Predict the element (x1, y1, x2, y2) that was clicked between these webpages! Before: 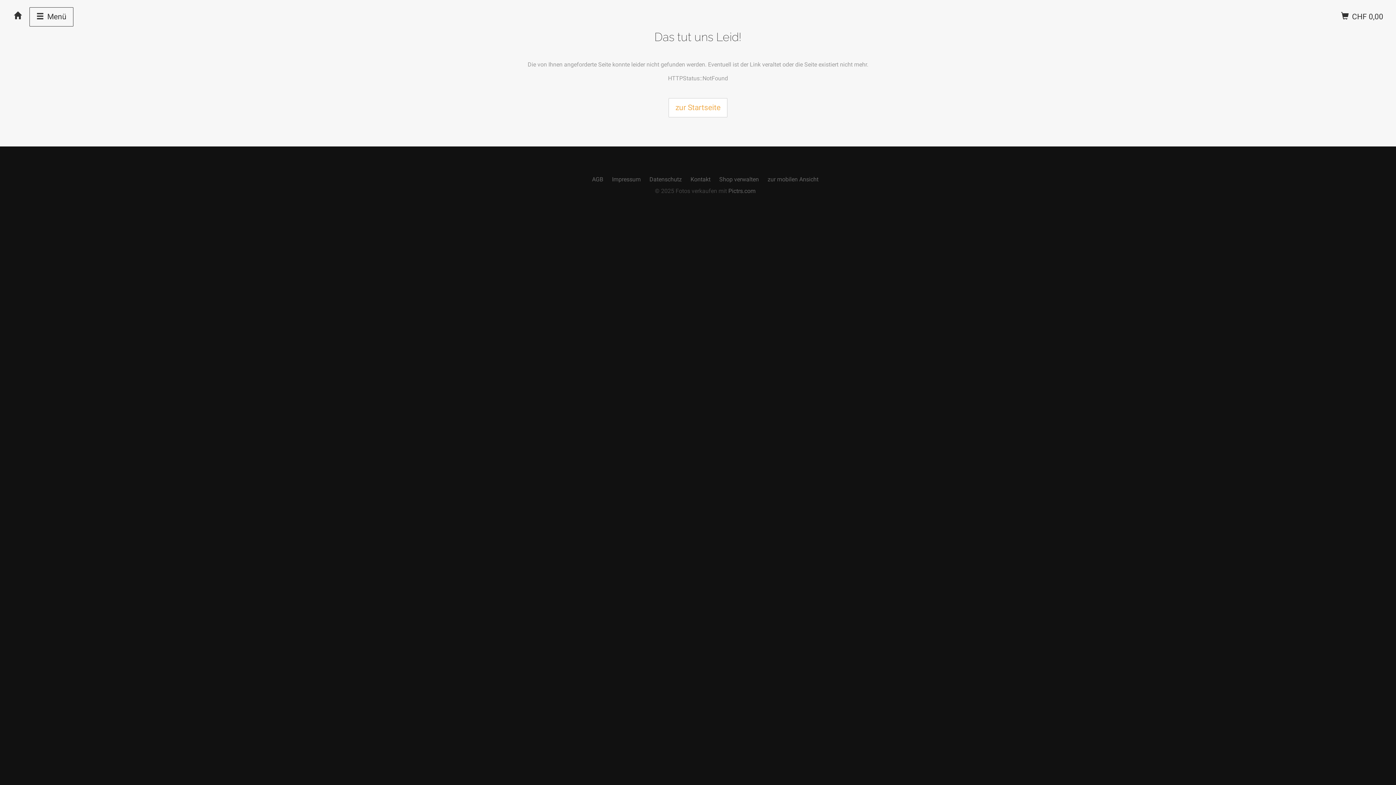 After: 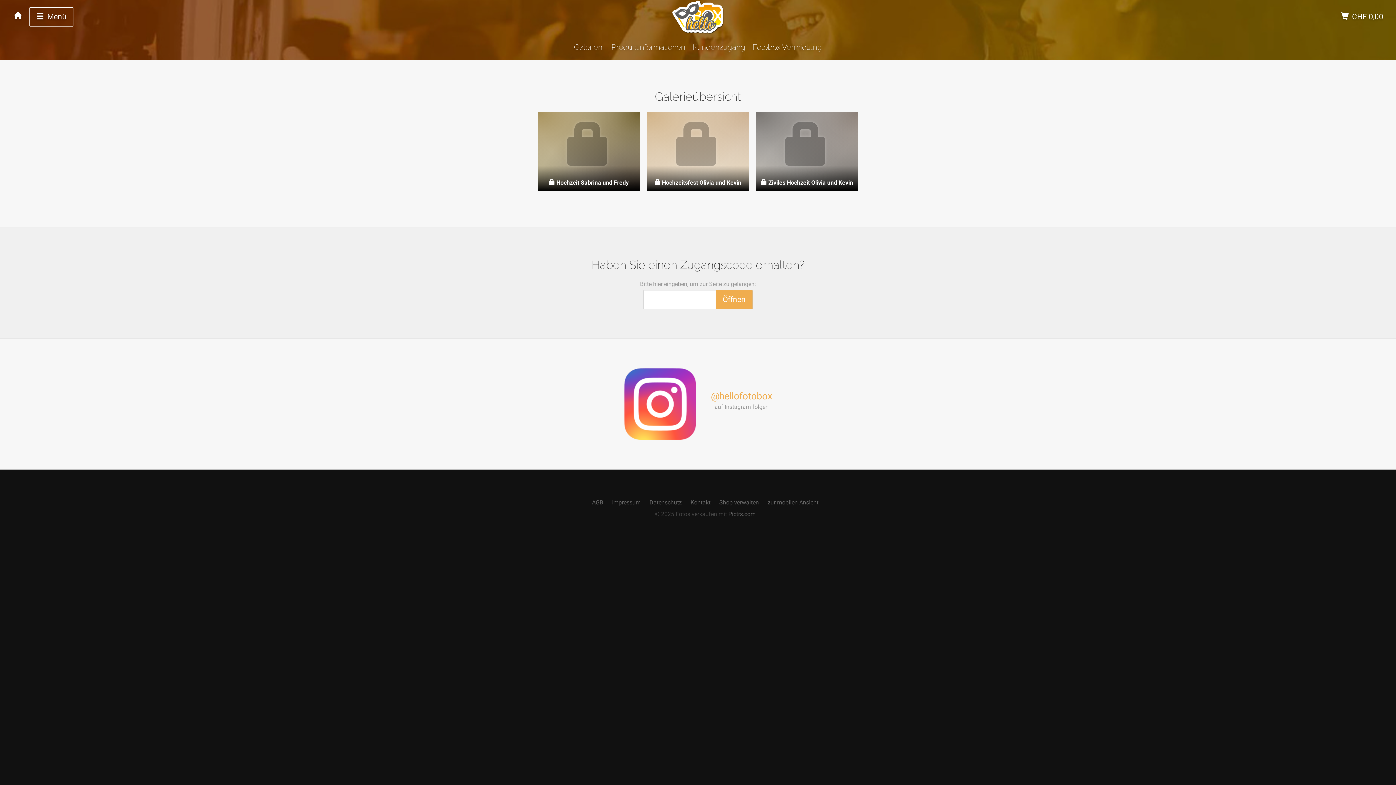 Action: bbox: (668, 98, 727, 117) label: zur Startseite